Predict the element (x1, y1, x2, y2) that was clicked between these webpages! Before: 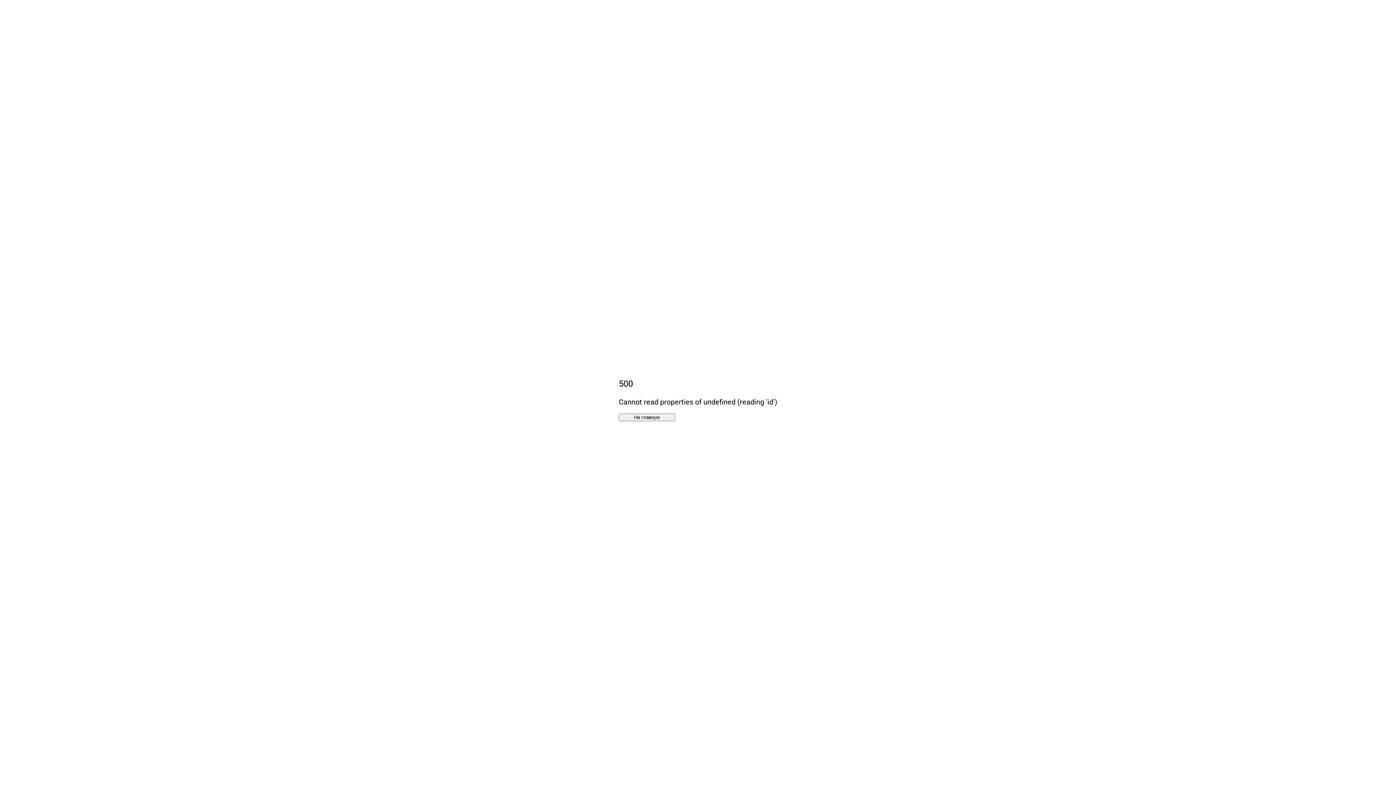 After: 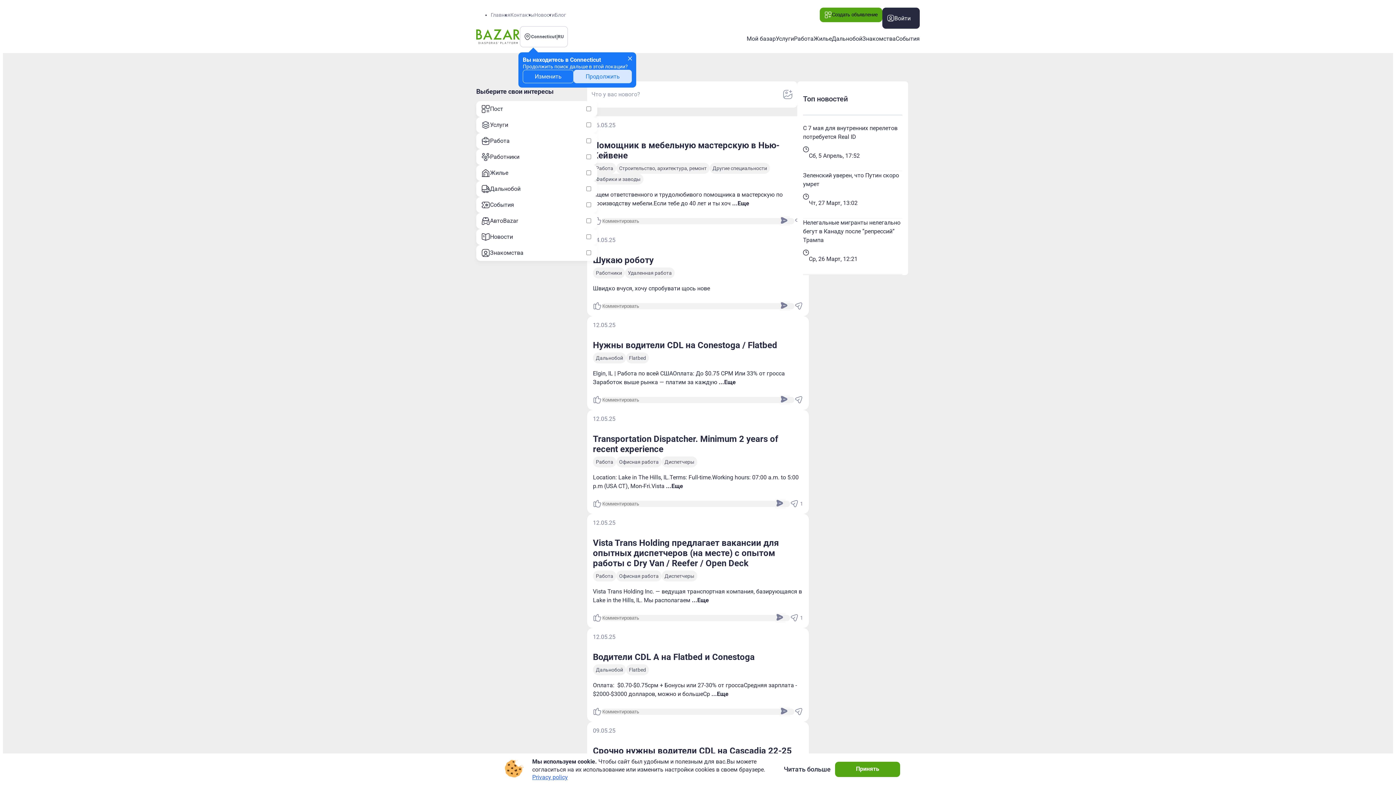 Action: label: На главную bbox: (618, 413, 675, 421)